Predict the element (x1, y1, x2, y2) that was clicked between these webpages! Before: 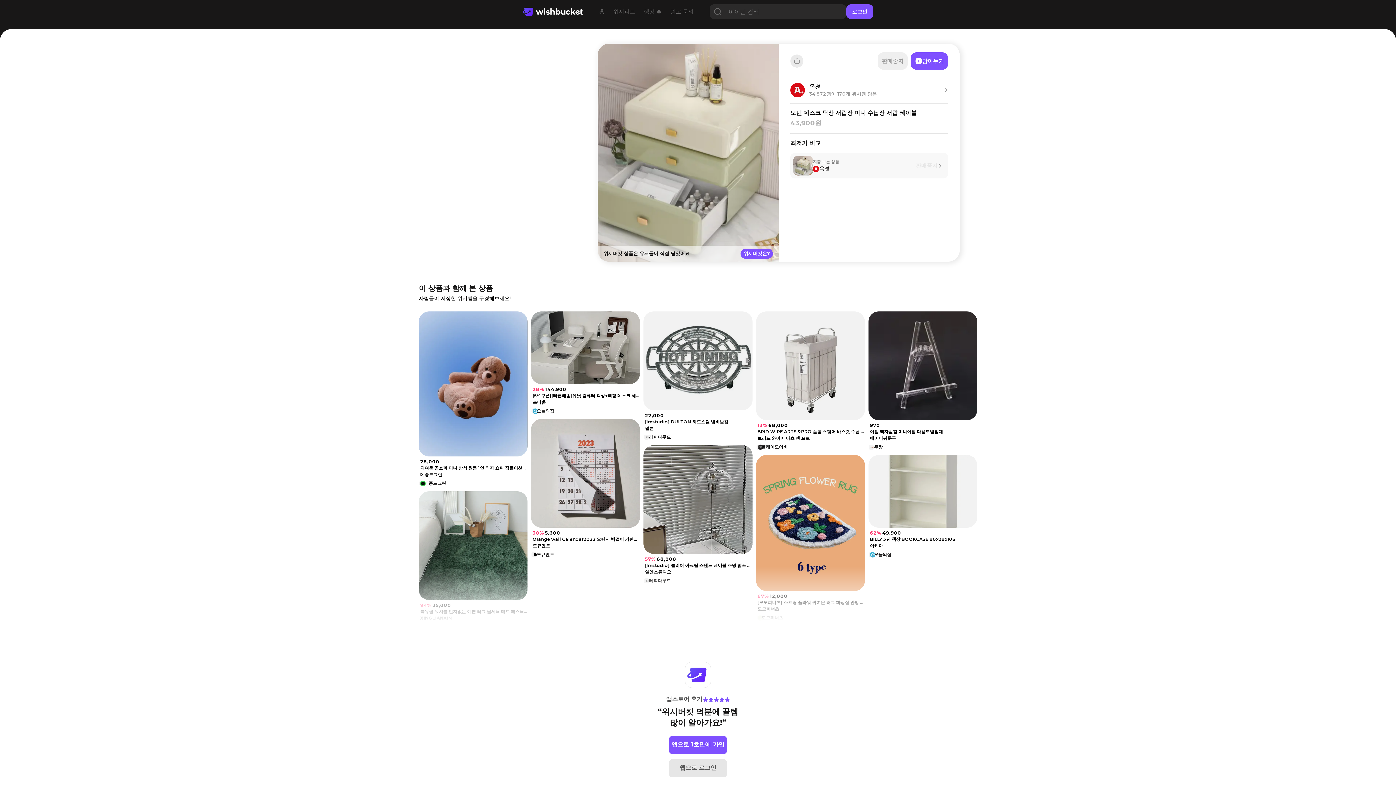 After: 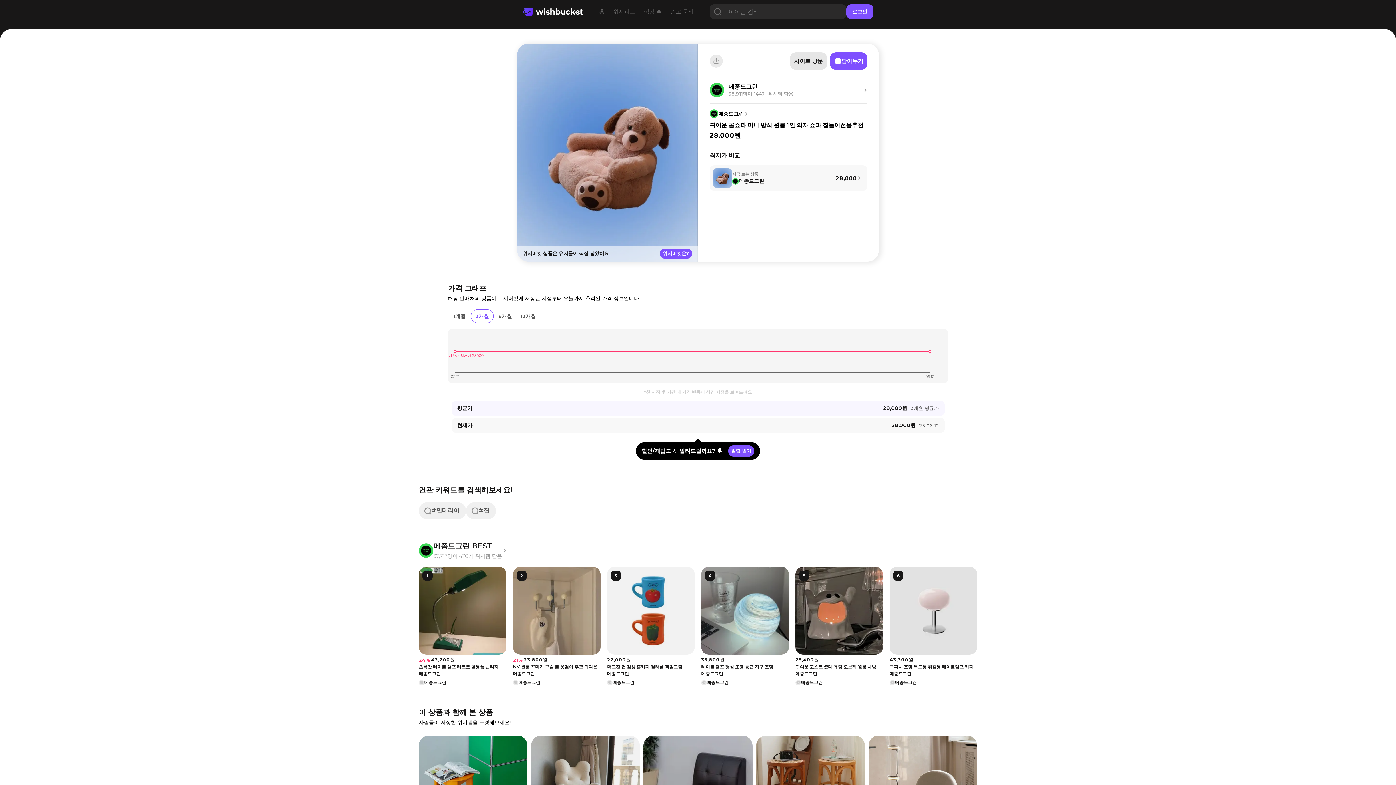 Action: bbox: (418, 456, 527, 486) label: 28,000

귀여운 곰쇼파 미니 방석 원룸 1인 의자 쇼파 집들이선물추천

메종드그린

메종드그린